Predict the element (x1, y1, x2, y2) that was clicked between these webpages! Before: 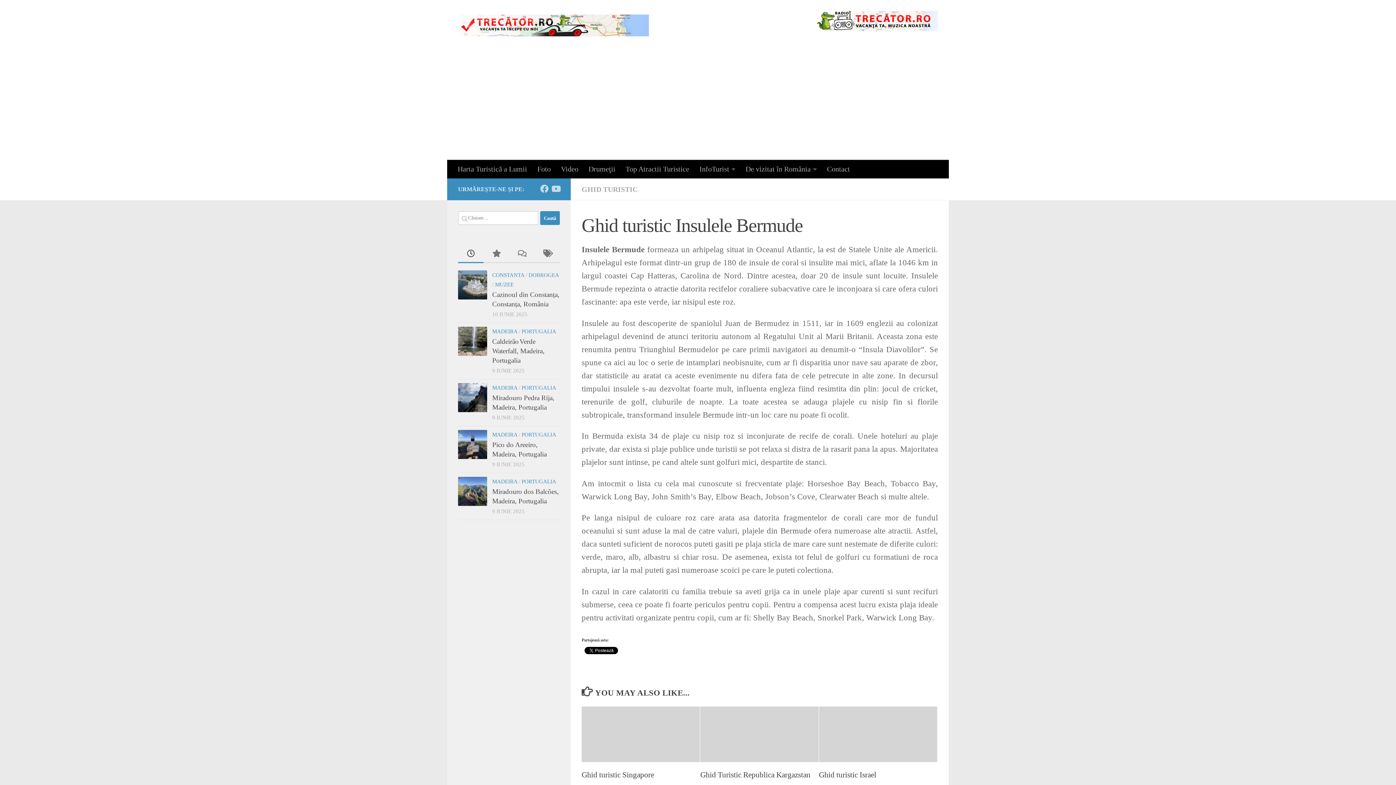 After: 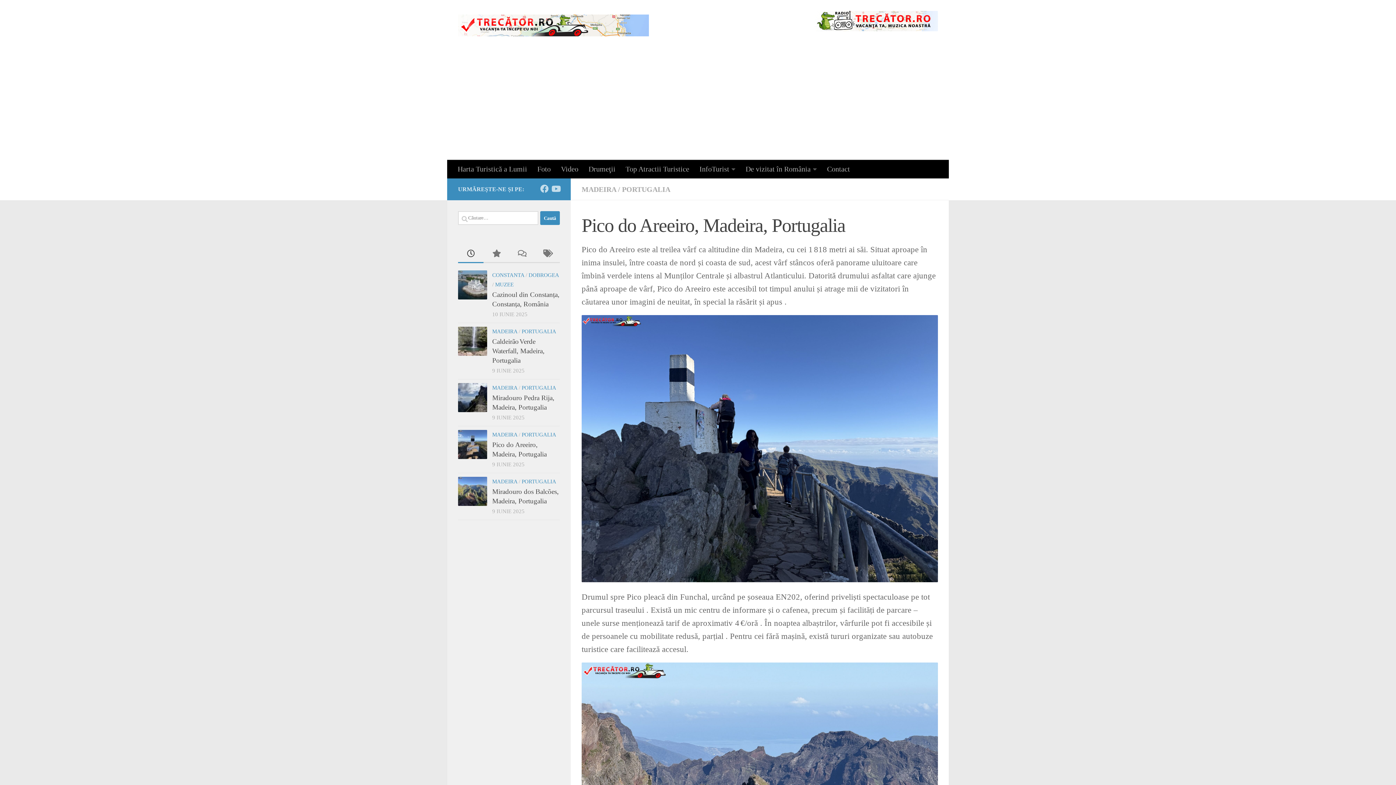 Action: bbox: (458, 430, 487, 459)